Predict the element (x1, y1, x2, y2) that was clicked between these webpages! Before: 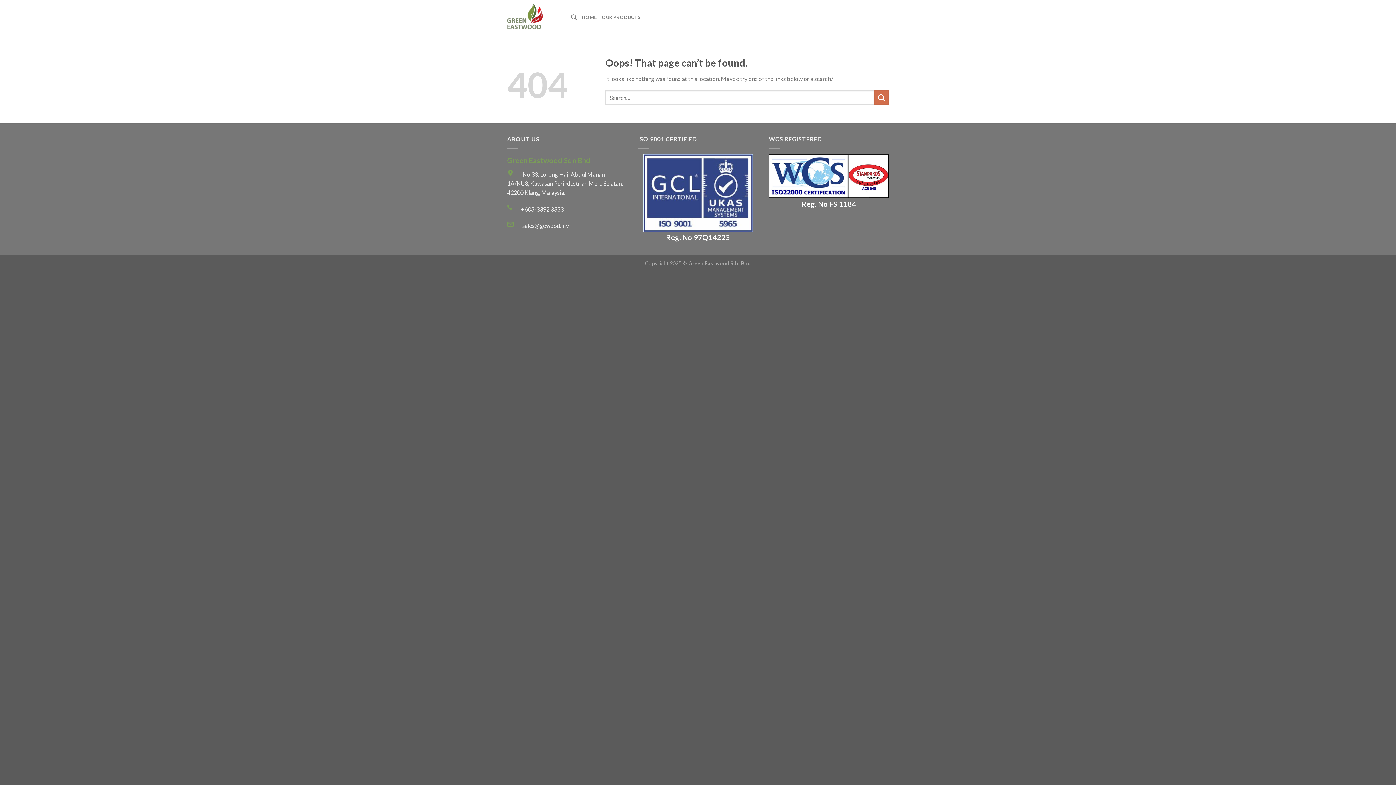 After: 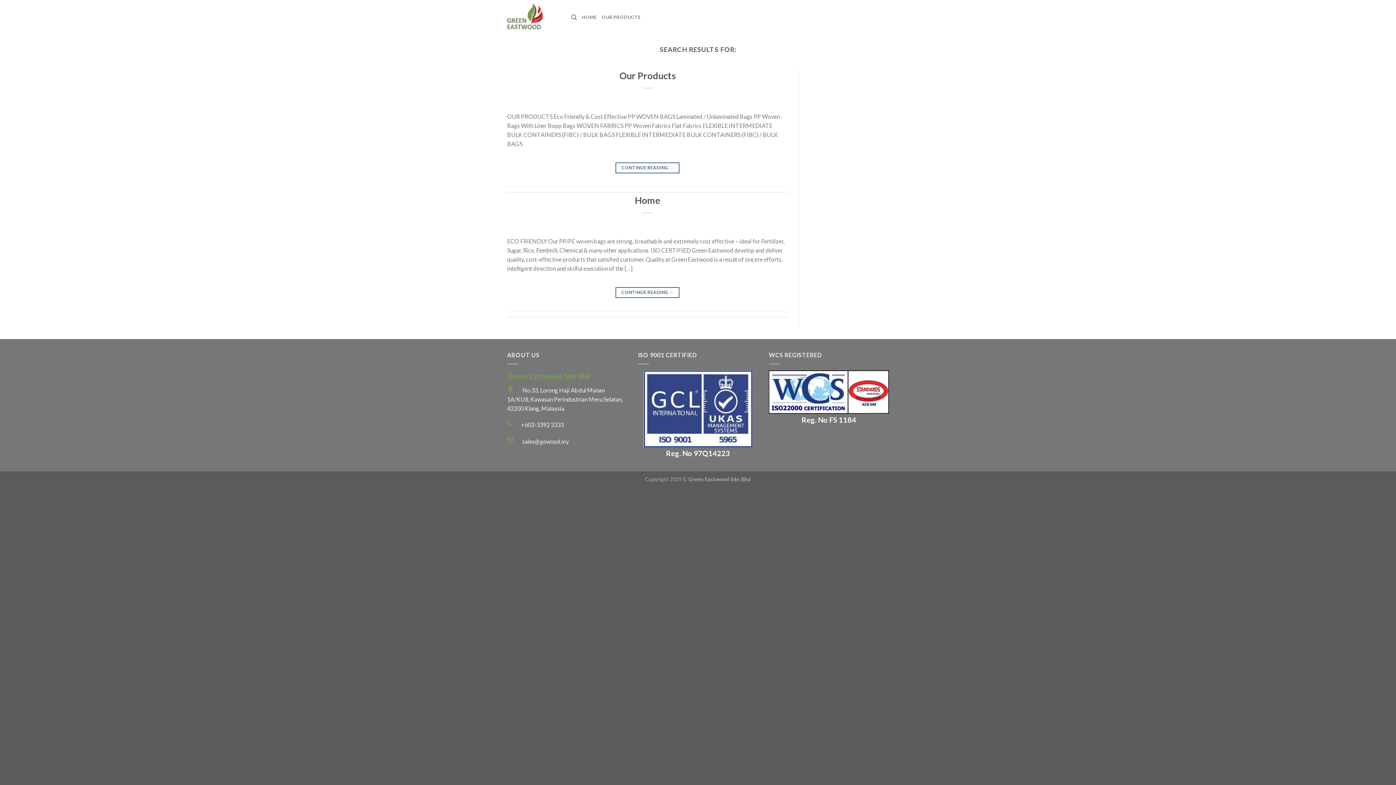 Action: bbox: (874, 90, 889, 104) label: Submit